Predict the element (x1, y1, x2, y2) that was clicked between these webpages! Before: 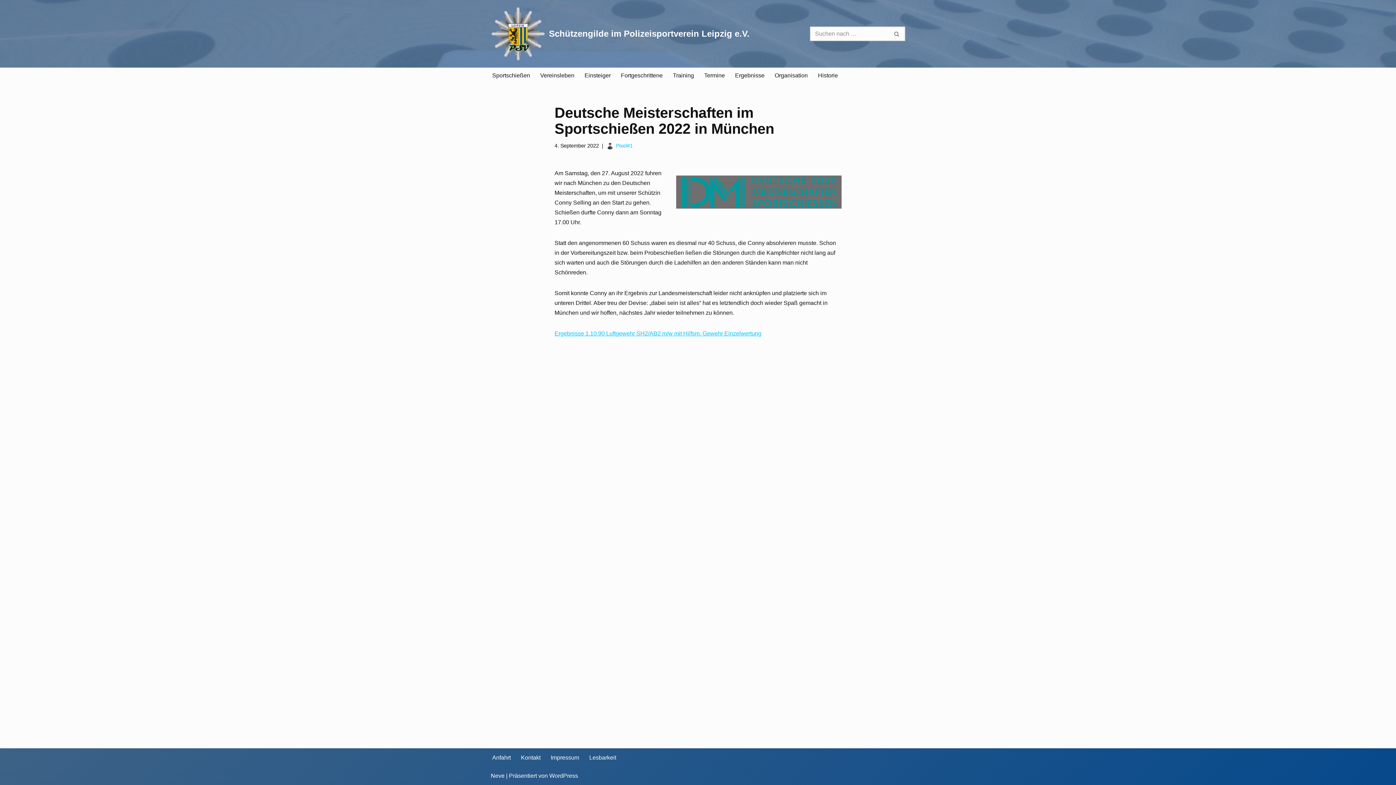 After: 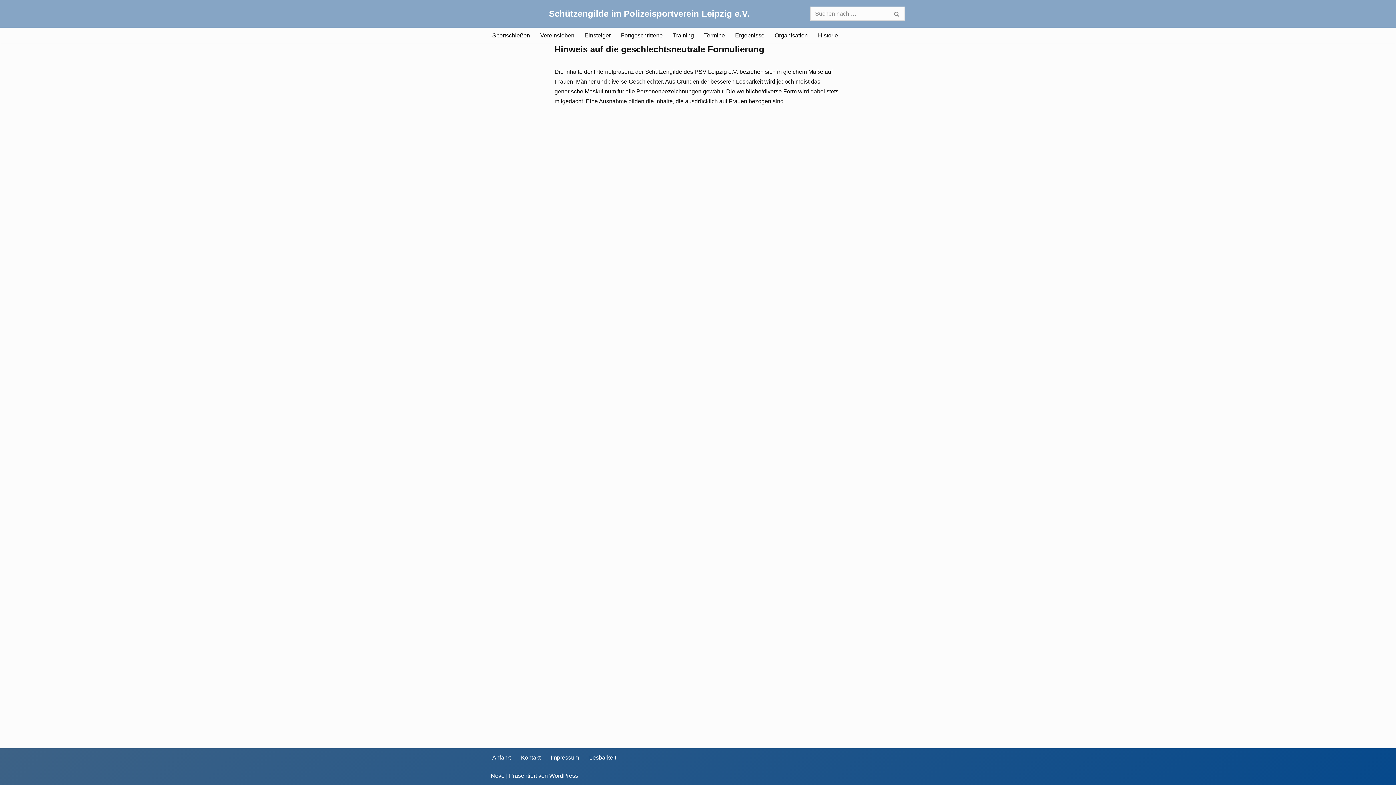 Action: label: Lesbarkeit bbox: (589, 753, 616, 762)